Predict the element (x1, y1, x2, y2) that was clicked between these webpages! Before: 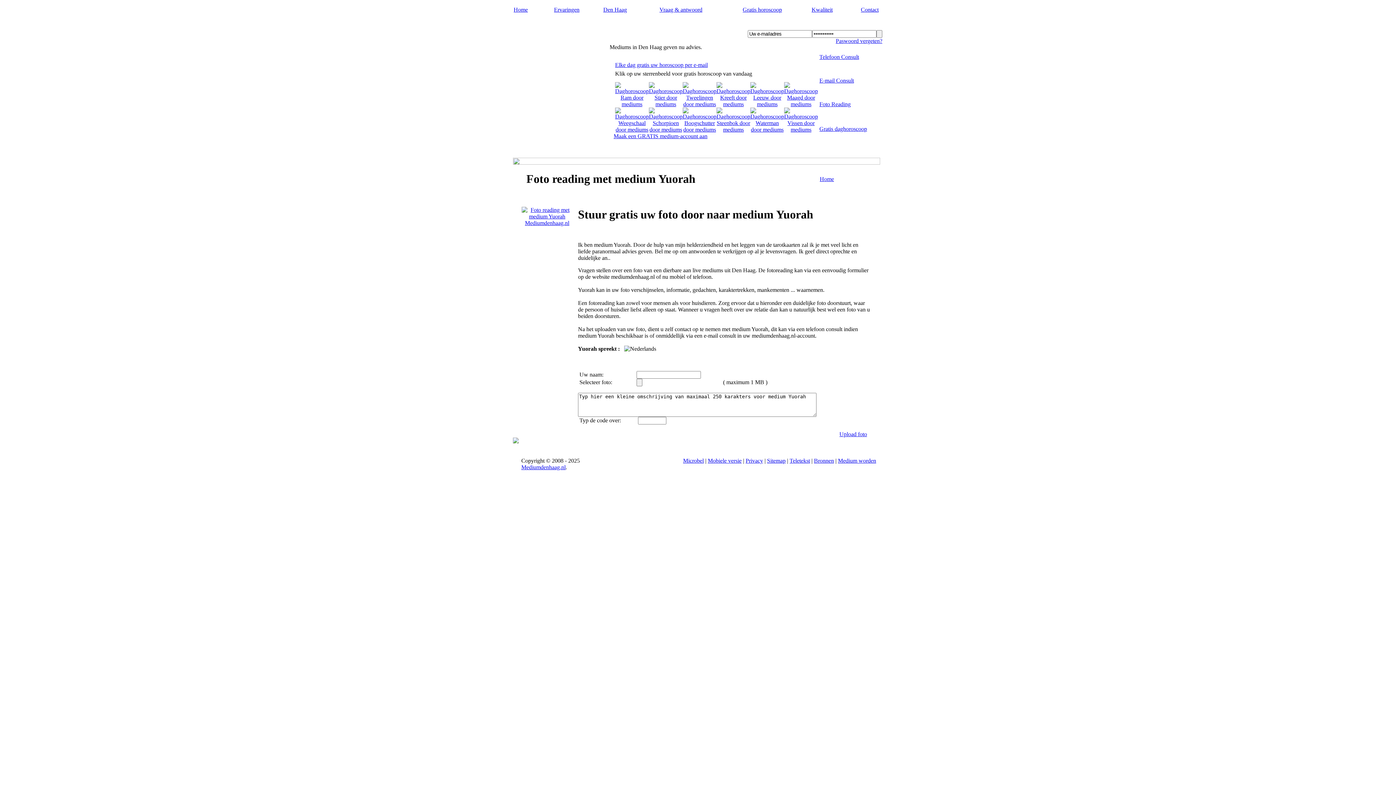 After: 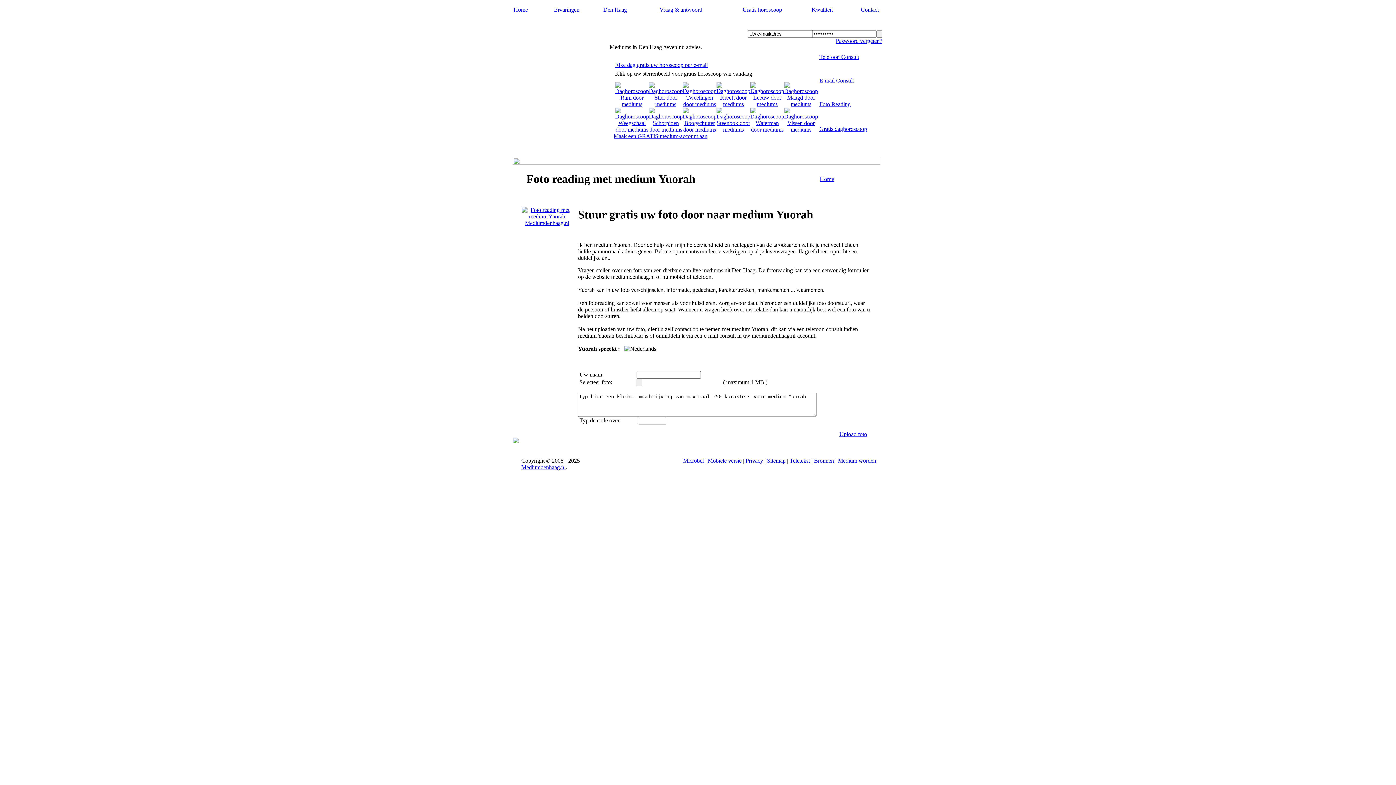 Action: bbox: (838, 457, 876, 464) label: Medium worden